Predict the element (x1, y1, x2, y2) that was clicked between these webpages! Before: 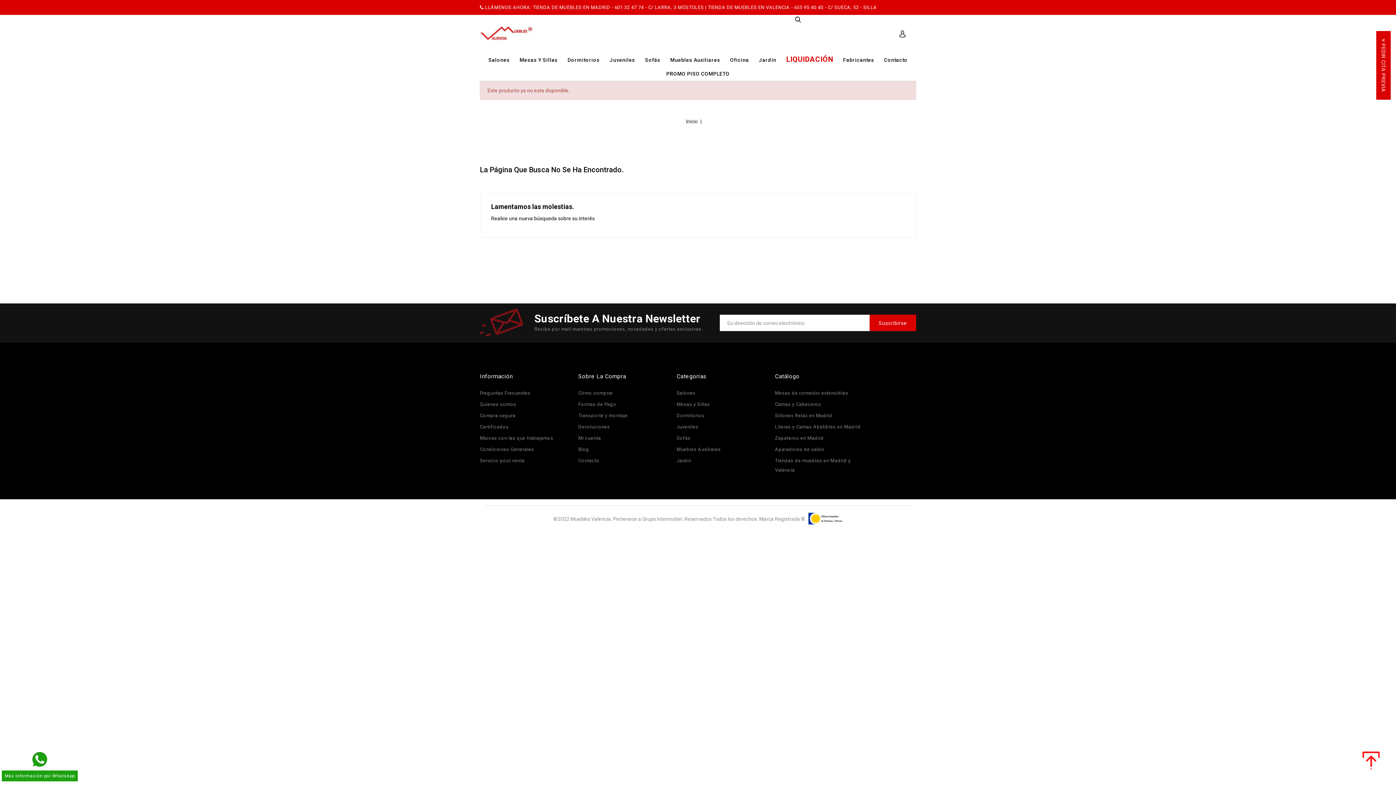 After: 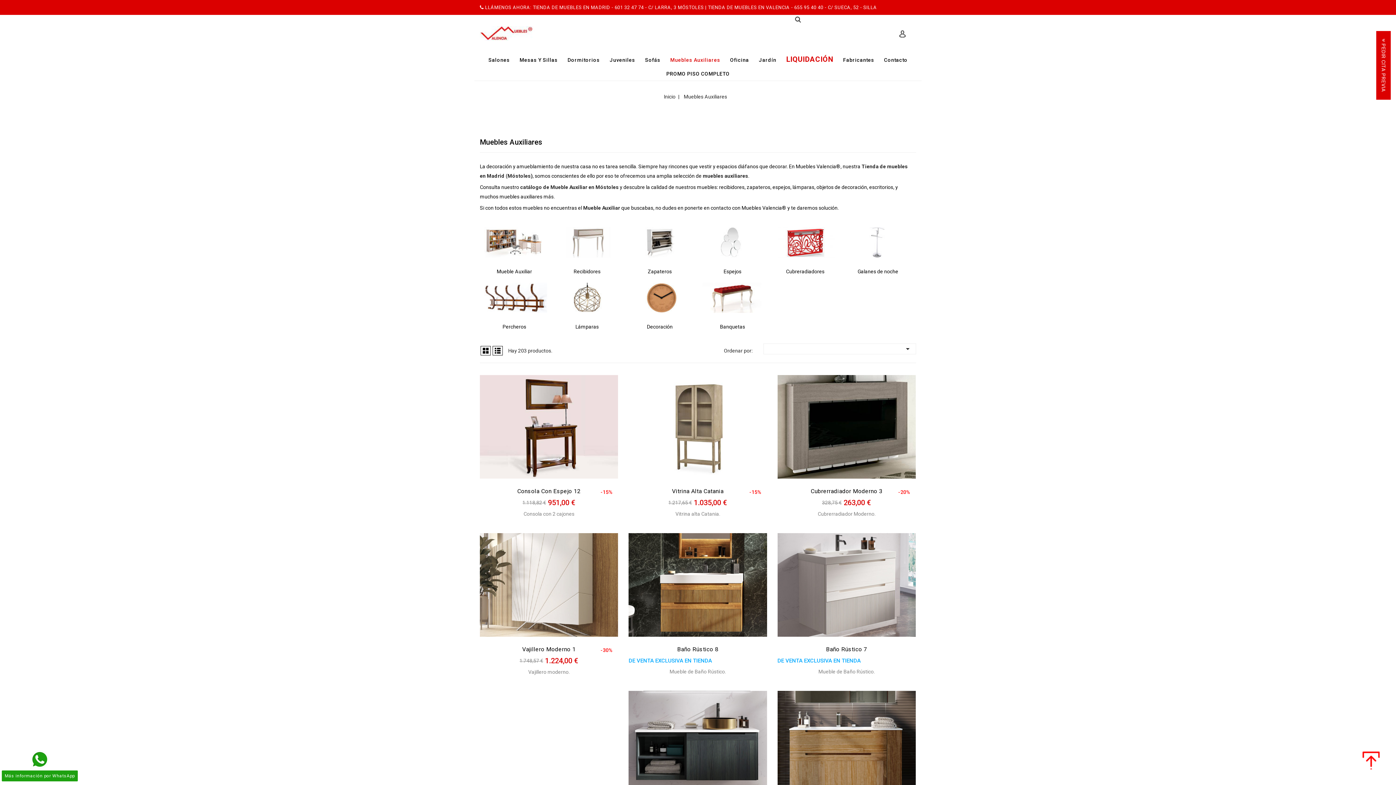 Action: label: Muebles Auxiliares bbox: (666, 55, 724, 64)